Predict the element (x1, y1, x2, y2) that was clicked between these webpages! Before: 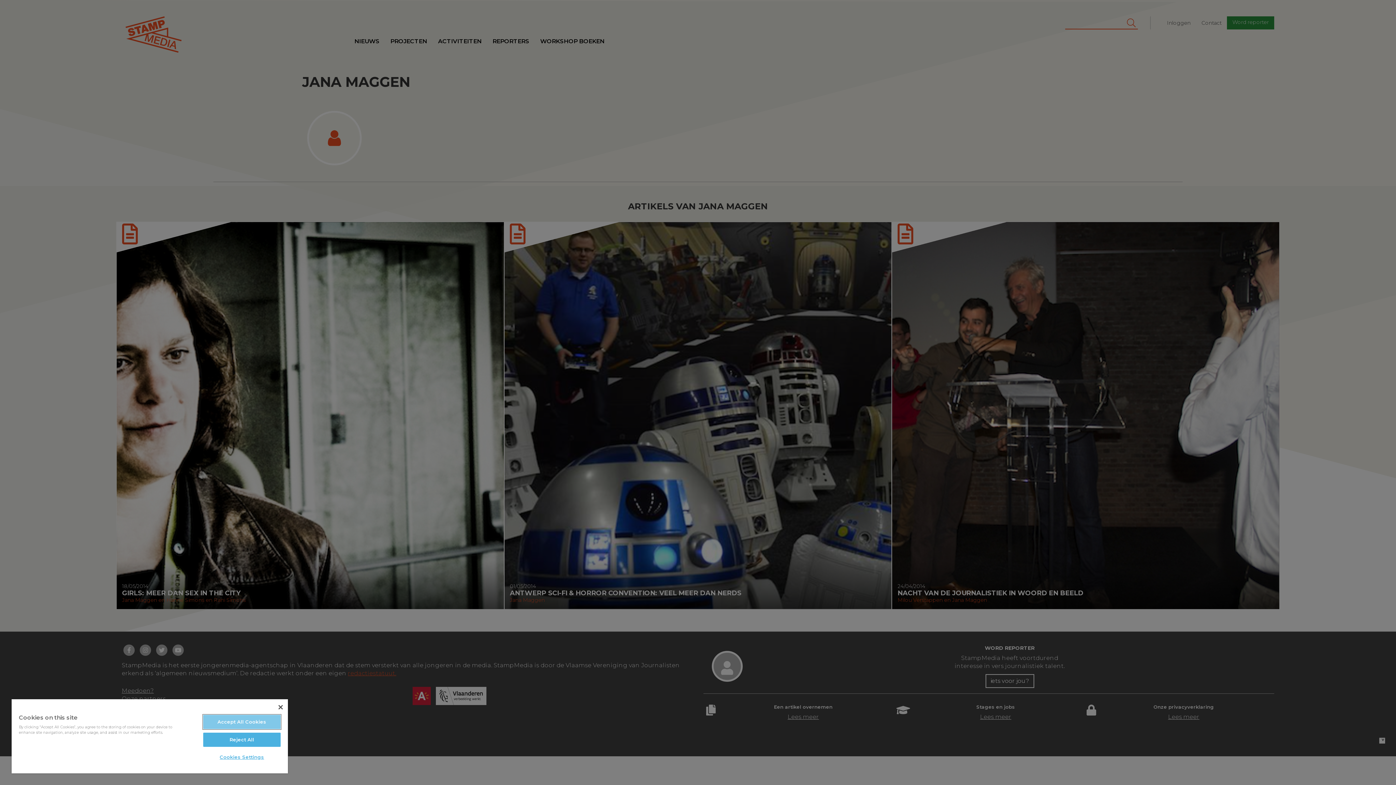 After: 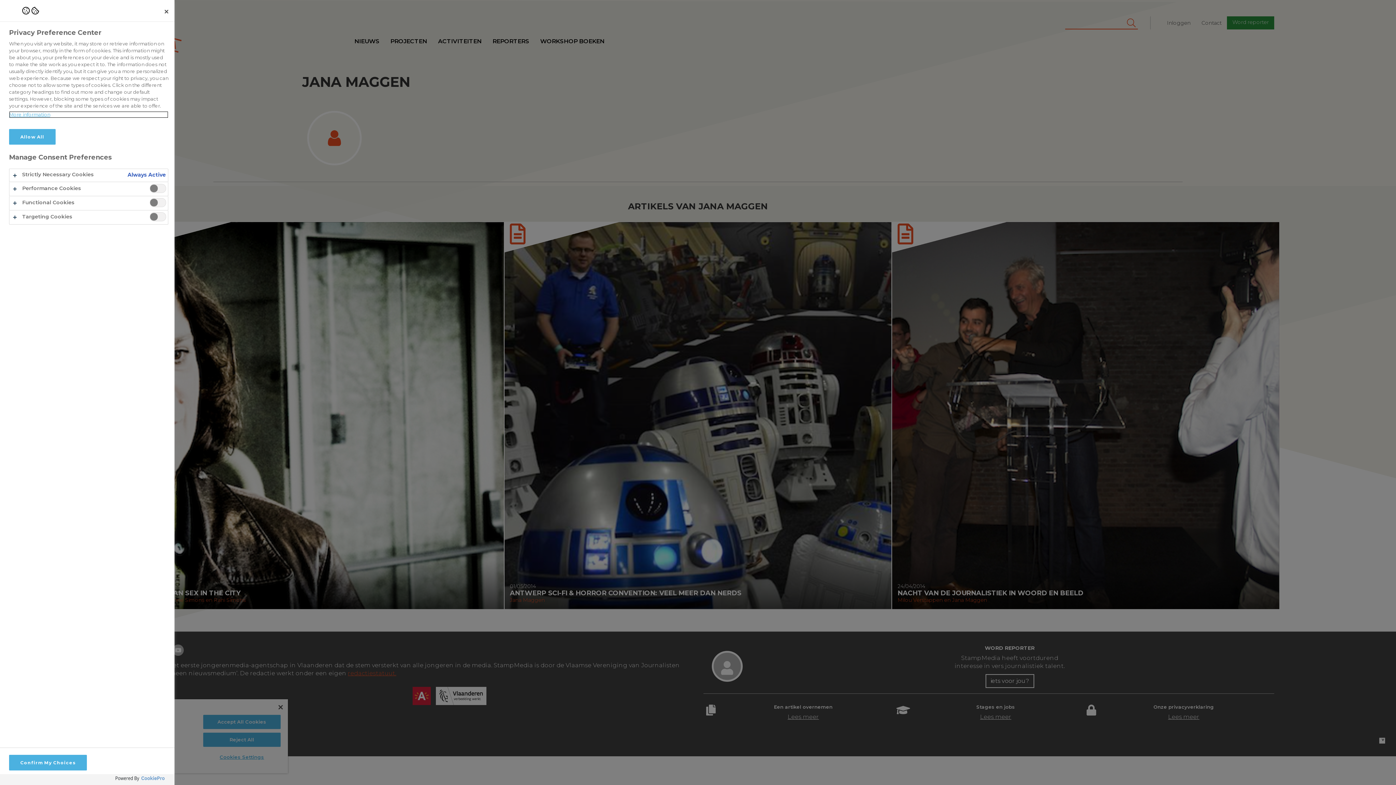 Action: label: Cookies Settings bbox: (203, 750, 280, 764)